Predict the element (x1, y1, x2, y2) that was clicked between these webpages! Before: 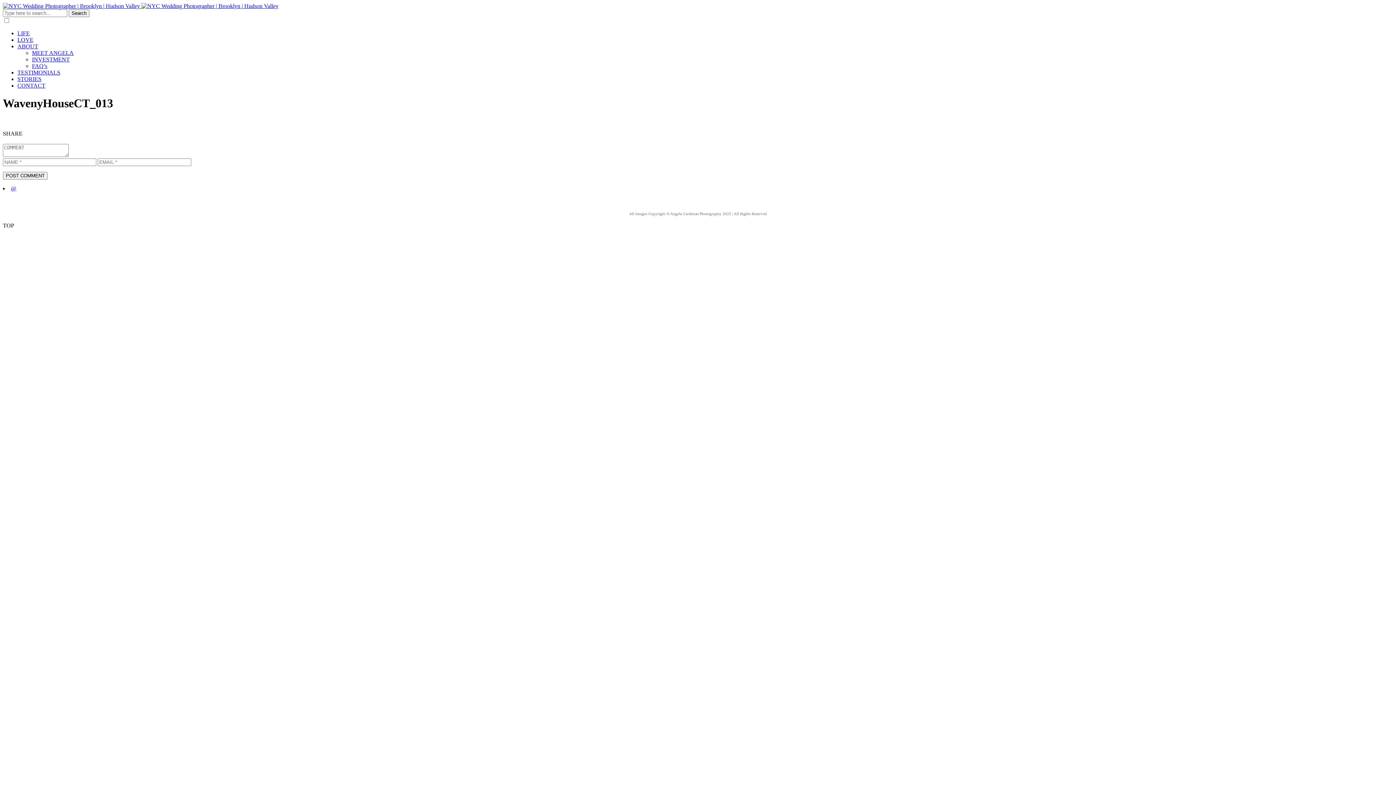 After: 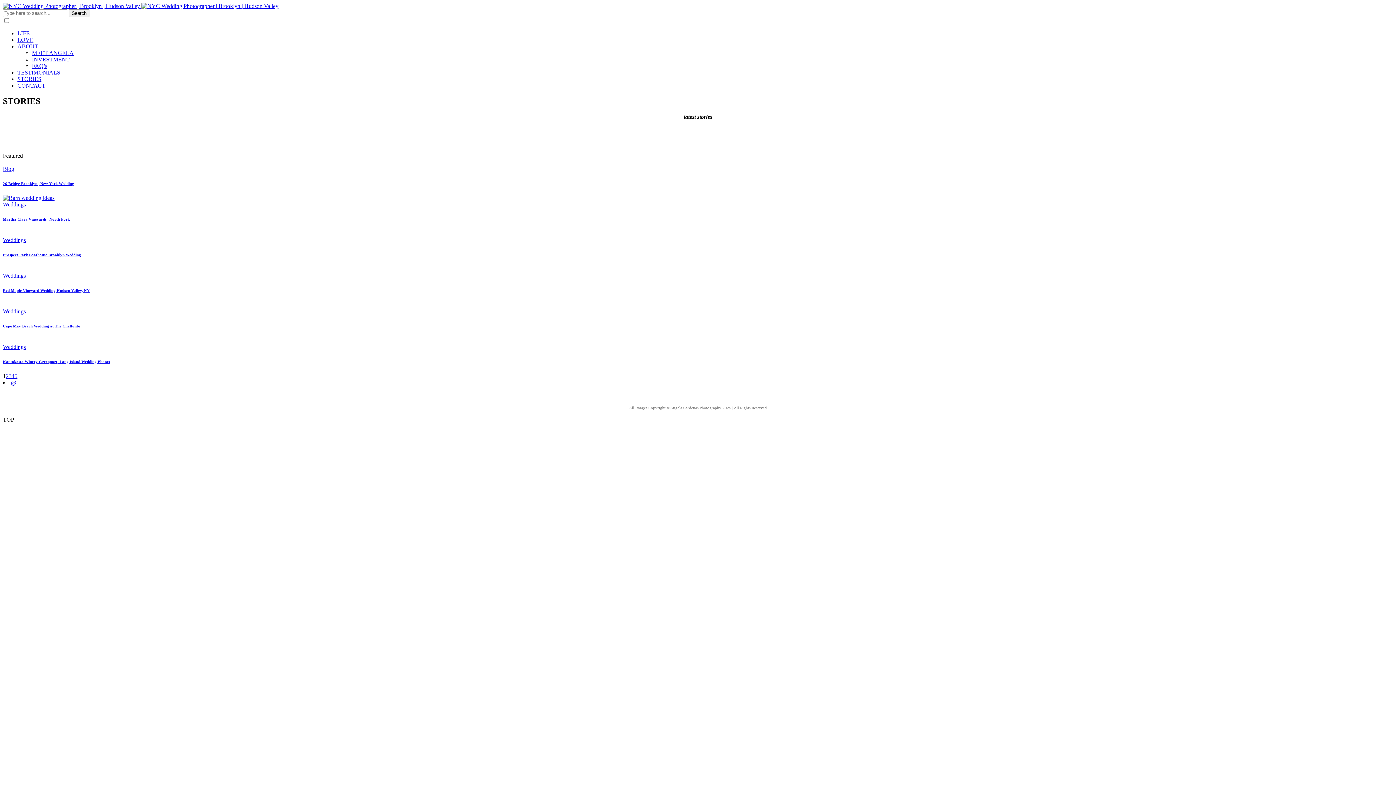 Action: bbox: (17, 76, 41, 82) label: STORIES